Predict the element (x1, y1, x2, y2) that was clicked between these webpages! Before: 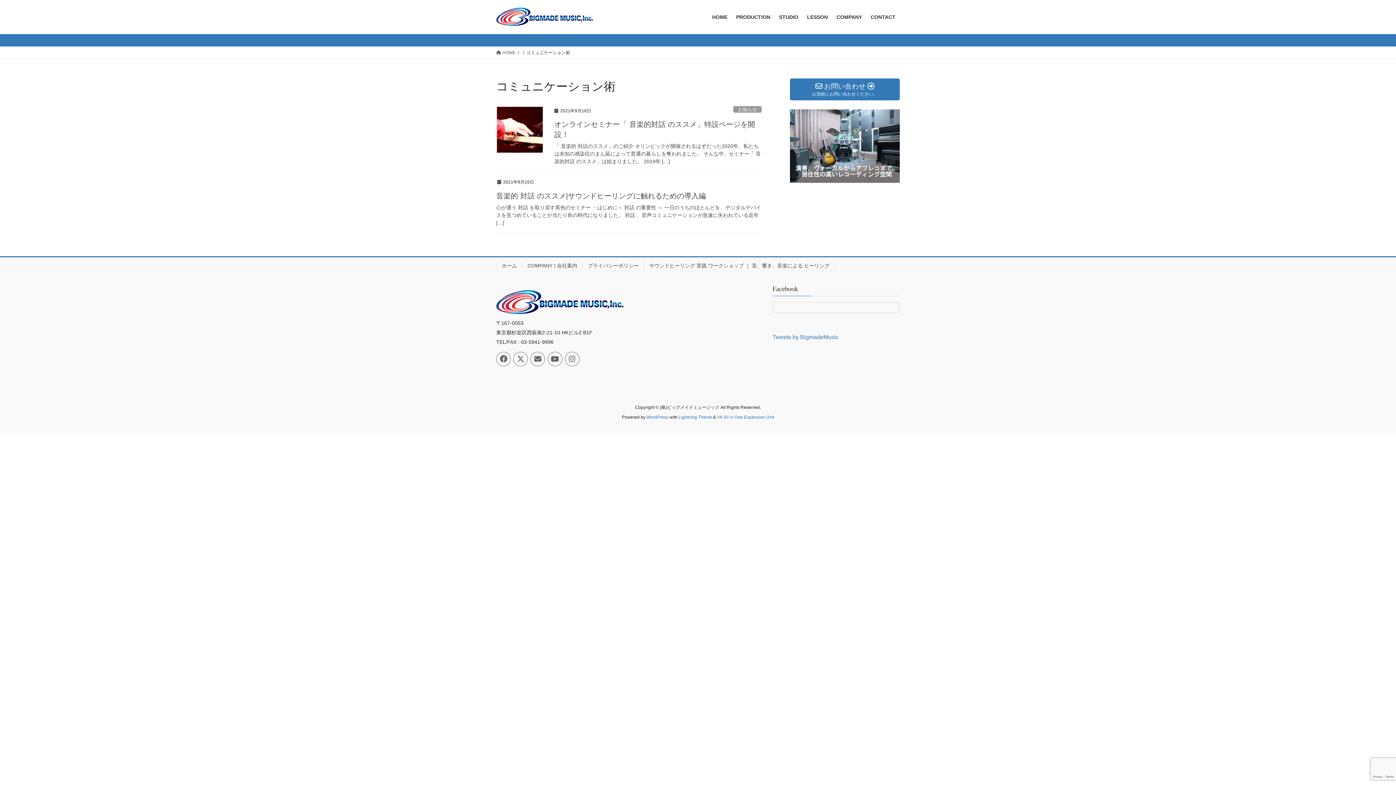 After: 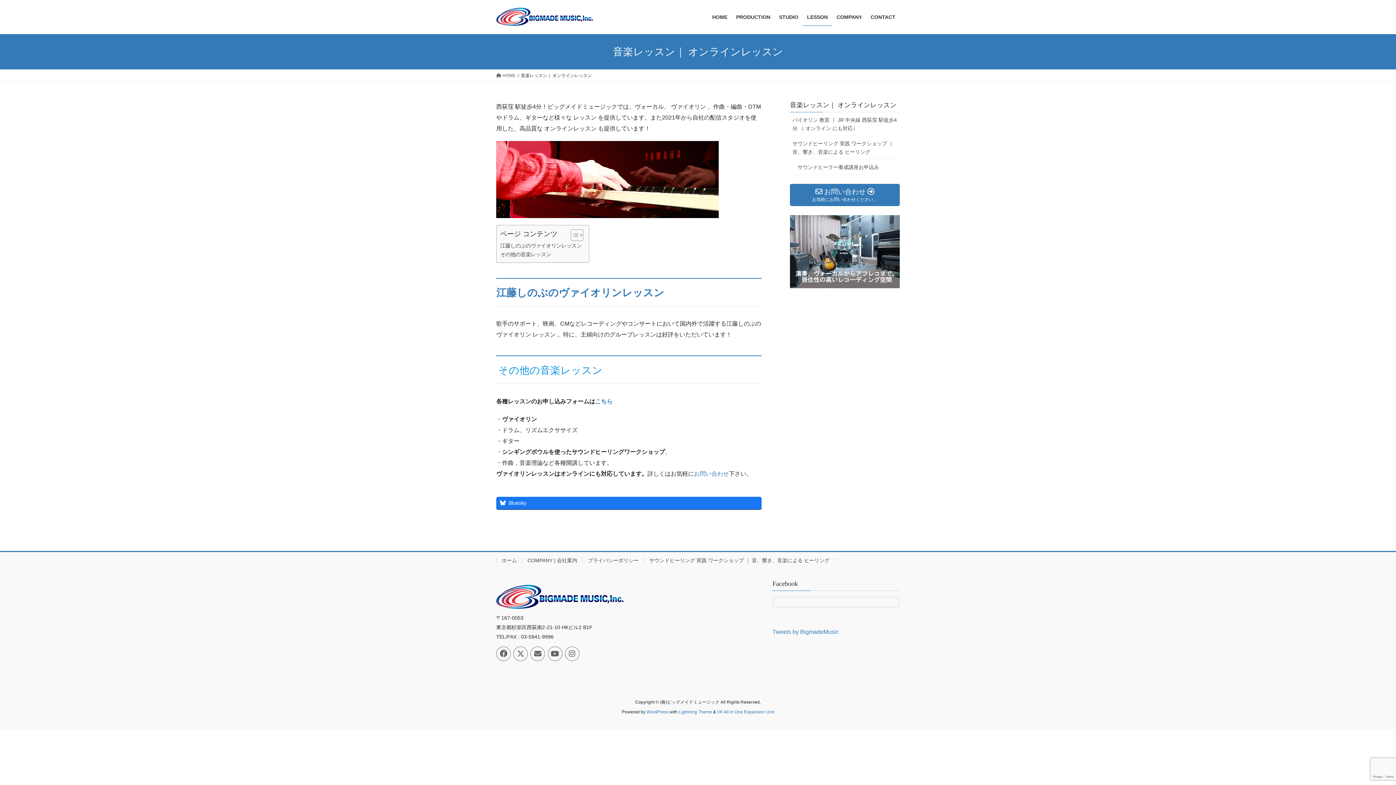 Action: bbox: (802, 8, 832, 25) label: LESSON